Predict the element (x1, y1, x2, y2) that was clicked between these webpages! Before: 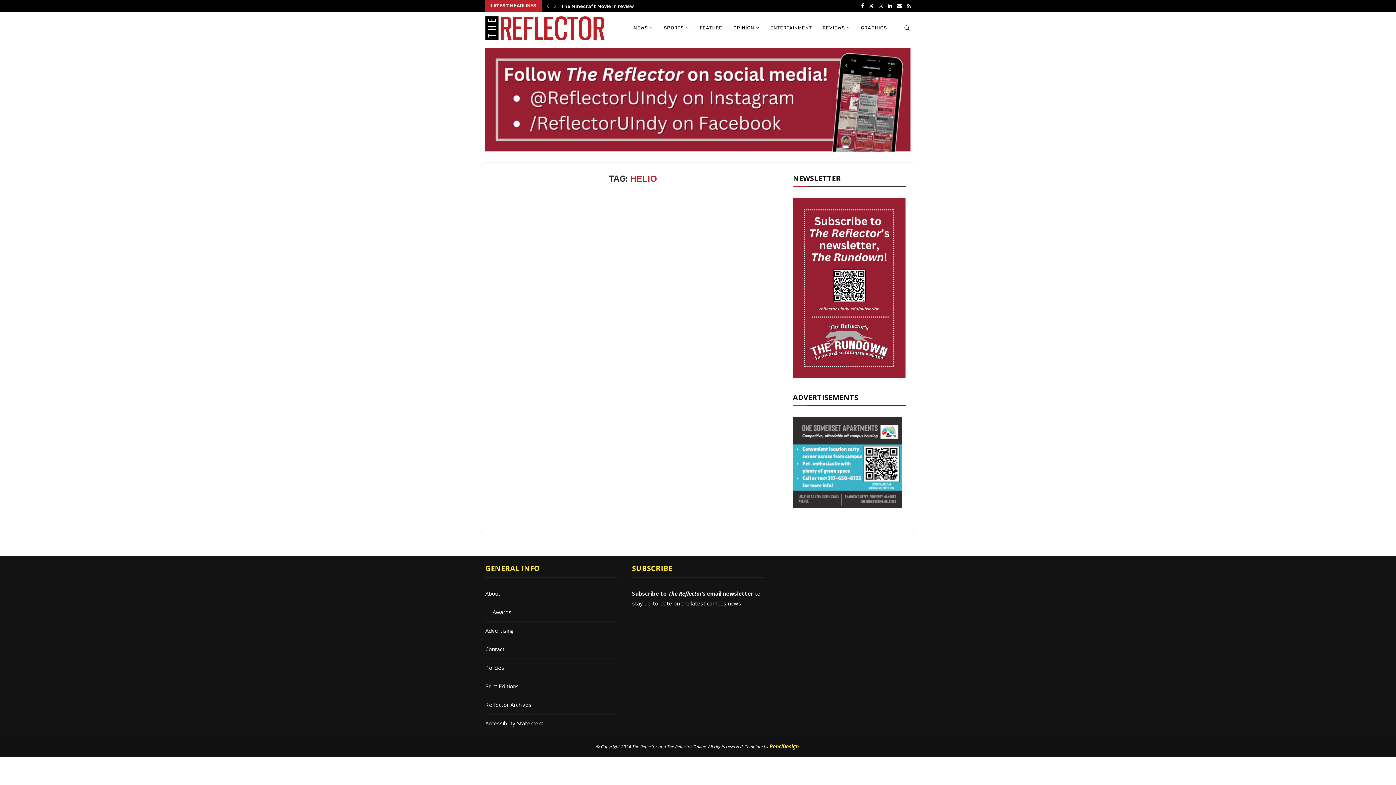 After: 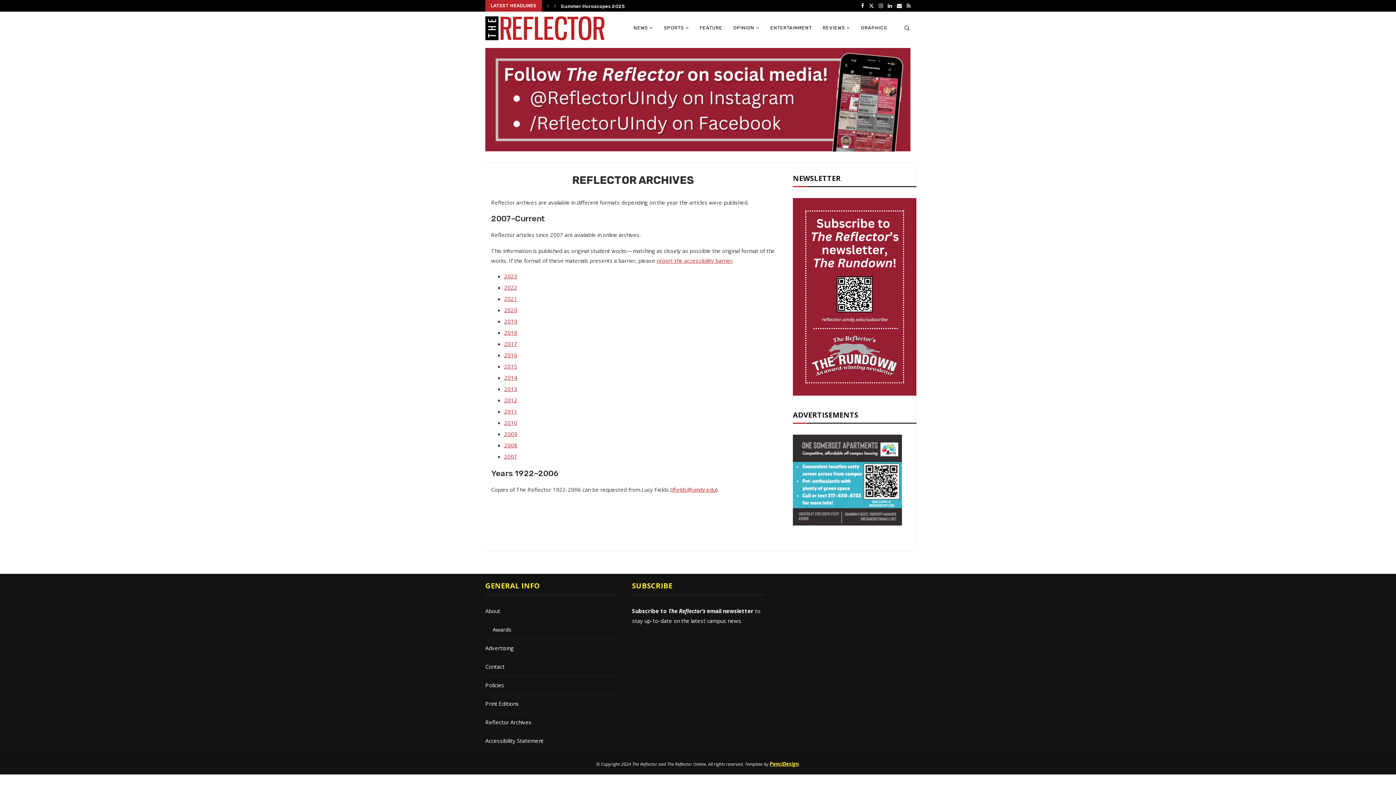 Action: bbox: (485, 701, 531, 708) label: Reflector Archives